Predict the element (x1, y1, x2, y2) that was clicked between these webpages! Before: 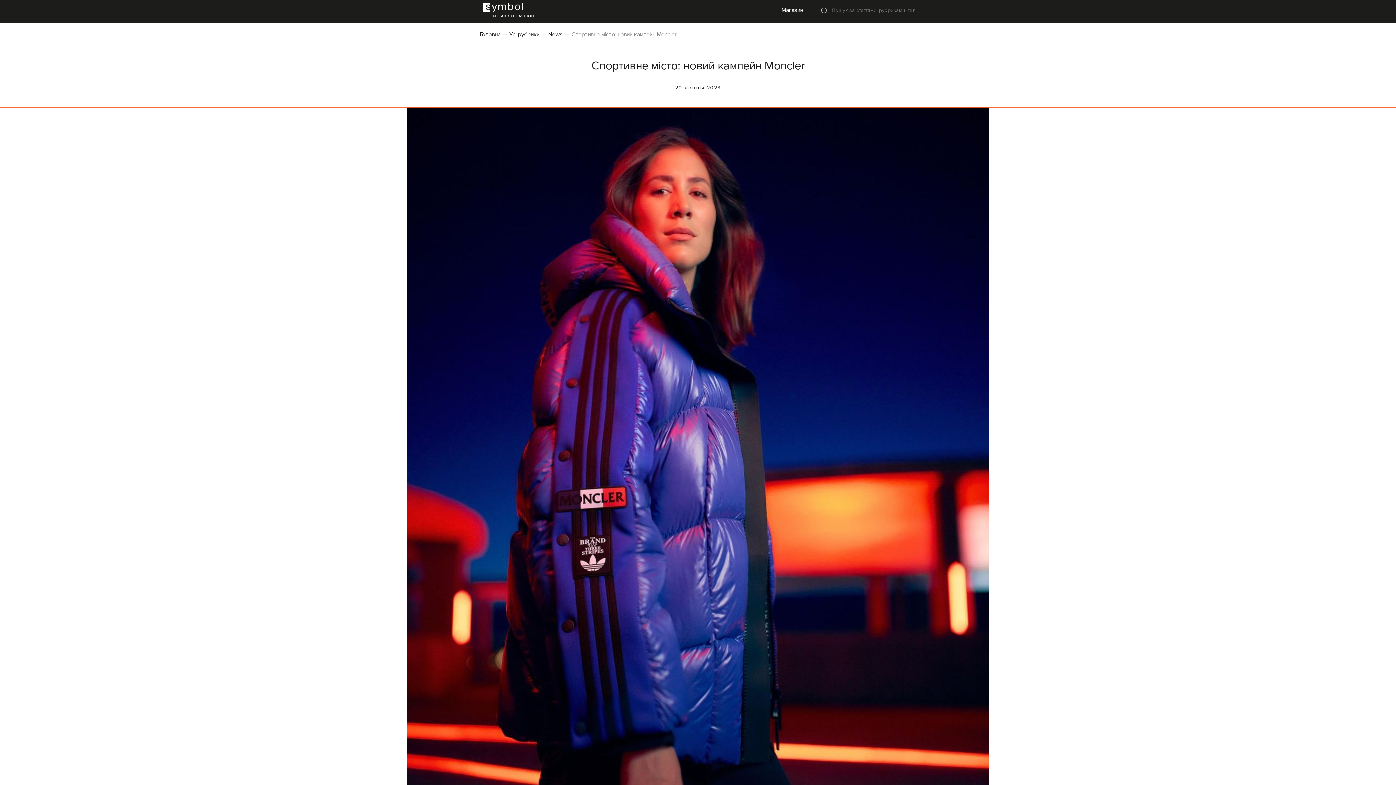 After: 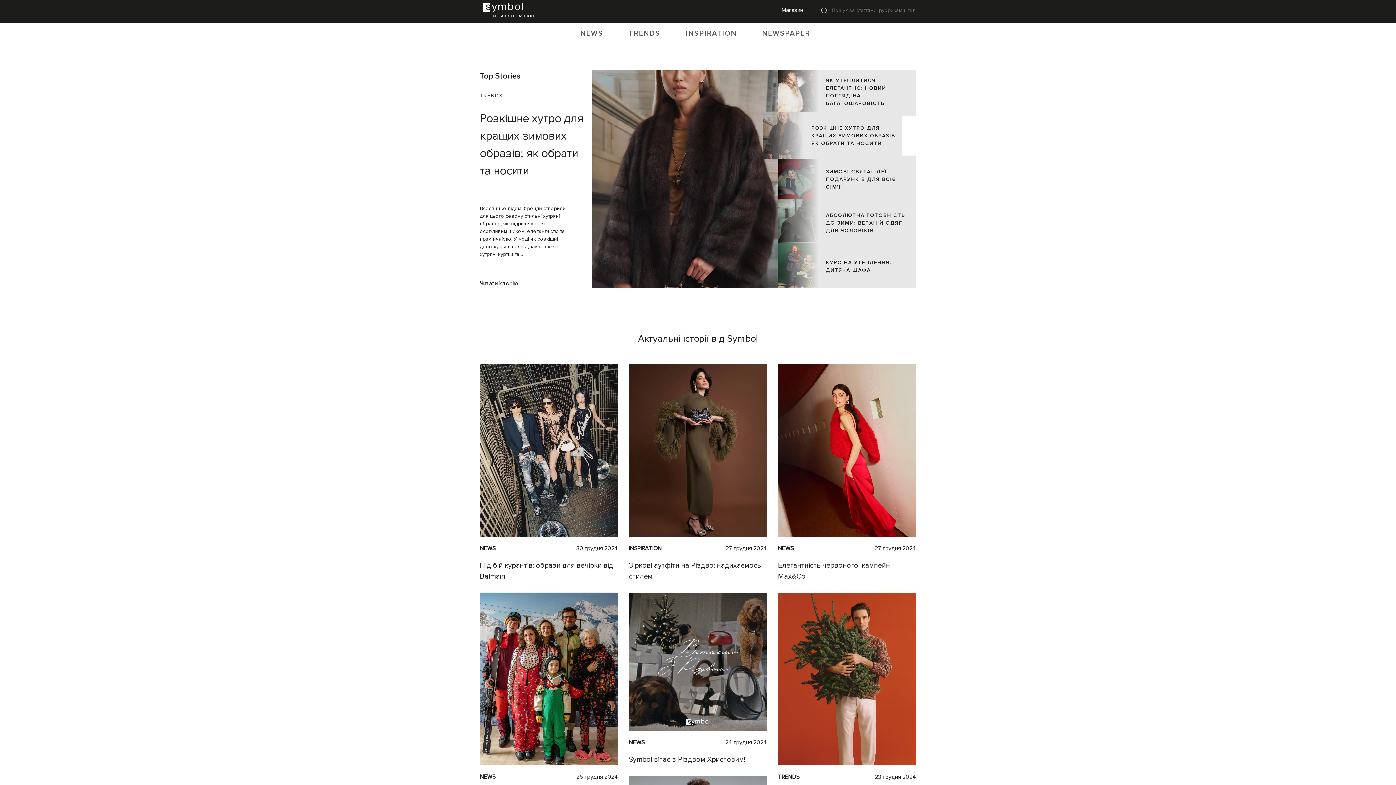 Action: bbox: (480, 30, 500, 38) label: Головна